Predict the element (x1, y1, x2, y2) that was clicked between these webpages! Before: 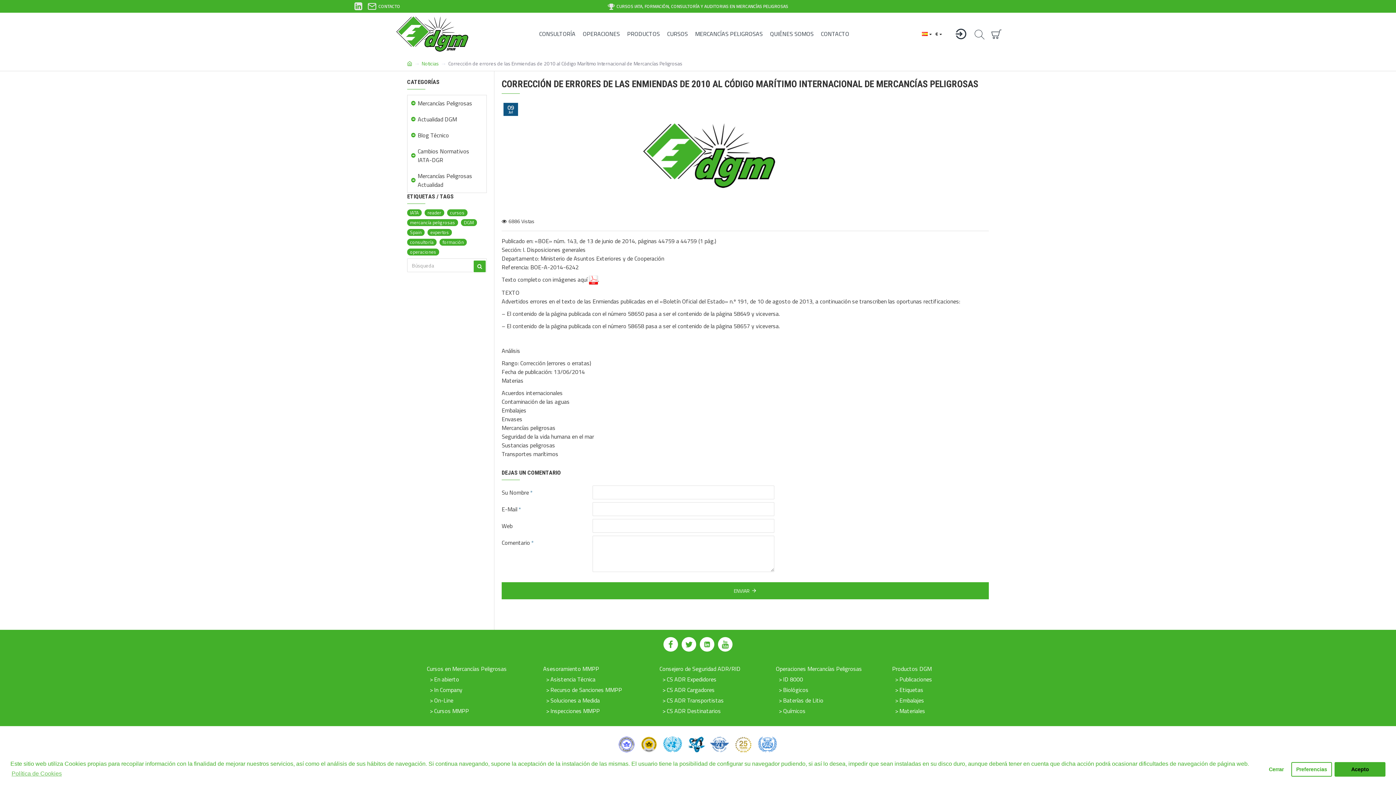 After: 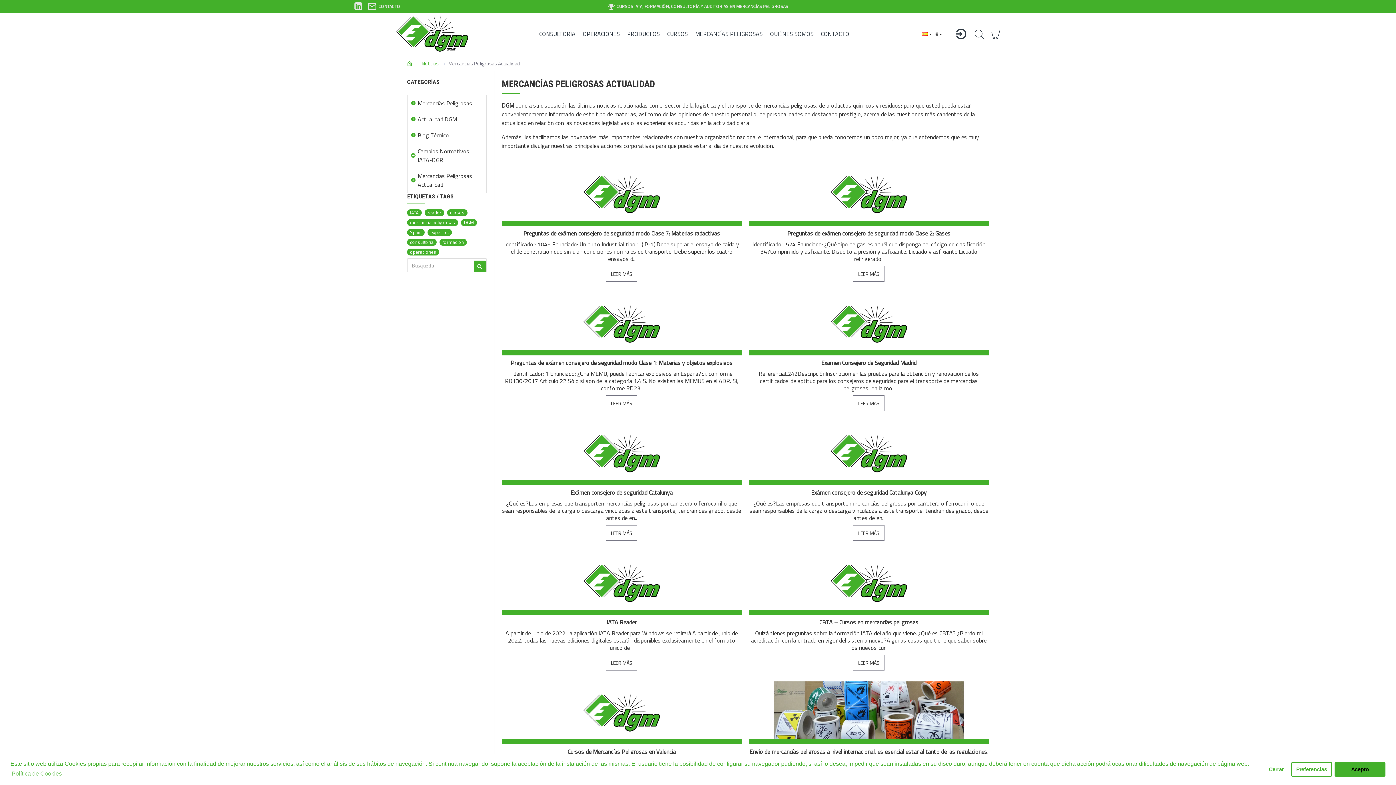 Action: bbox: (407, 168, 486, 192) label: Mercancías Peligrosas Actualidad